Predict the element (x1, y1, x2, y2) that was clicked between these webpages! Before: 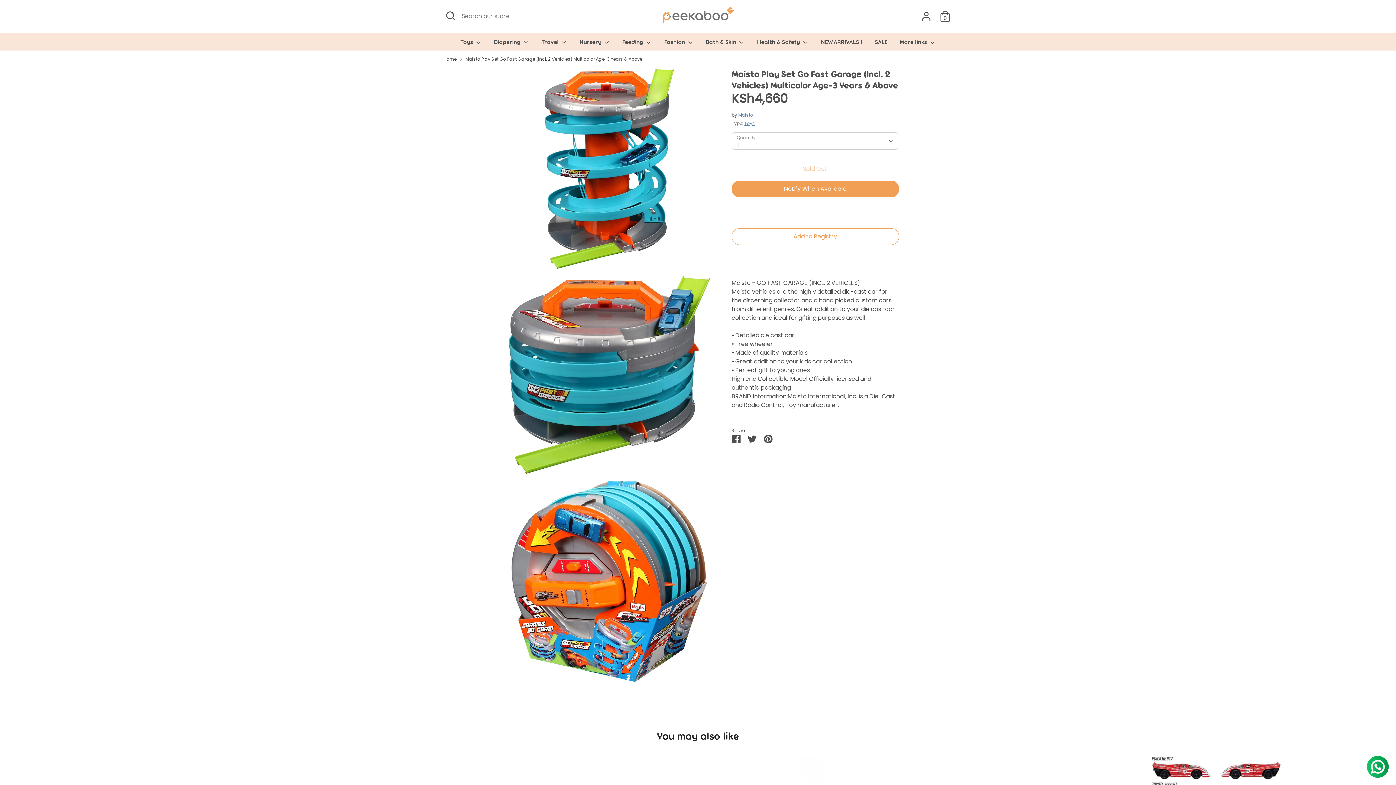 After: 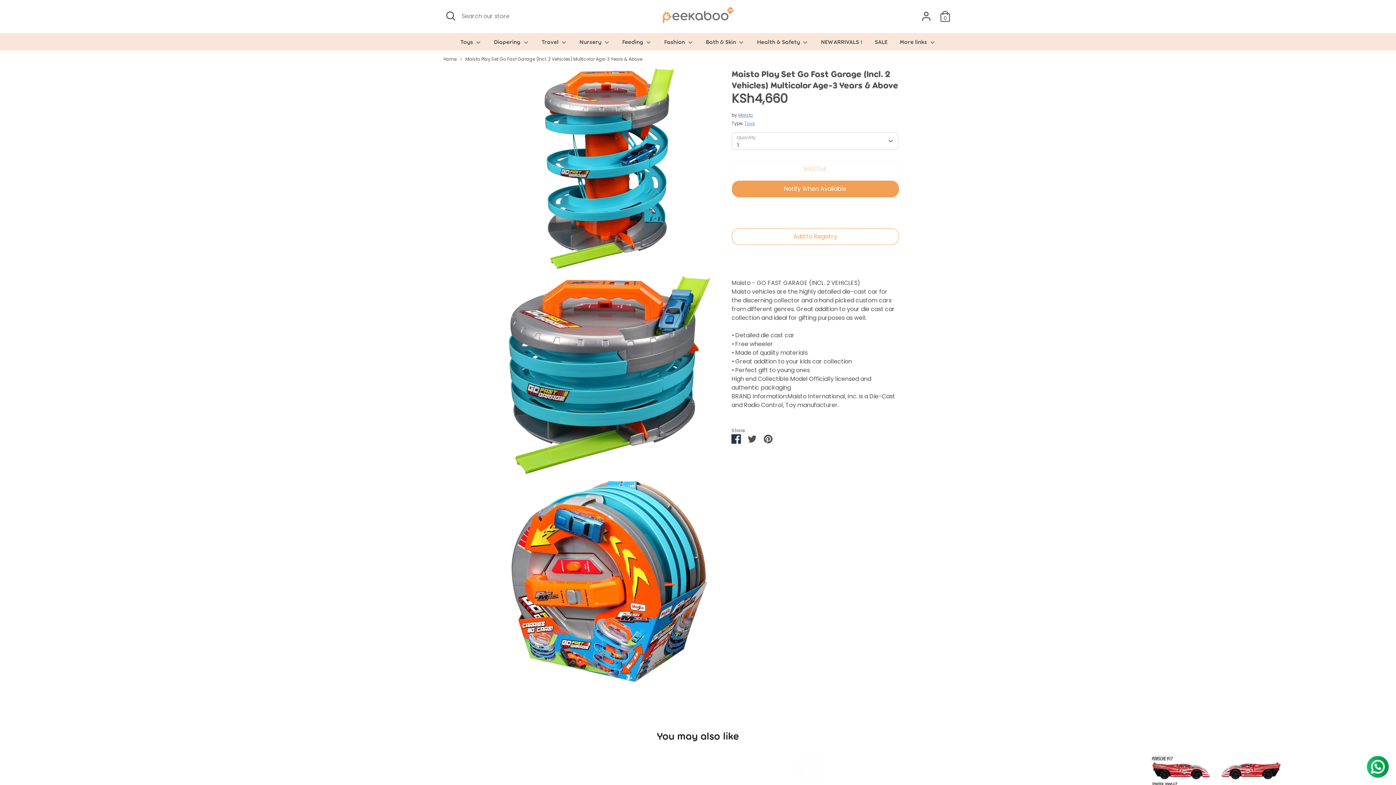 Action: label: Share on Facebook bbox: (731, 434, 740, 443)